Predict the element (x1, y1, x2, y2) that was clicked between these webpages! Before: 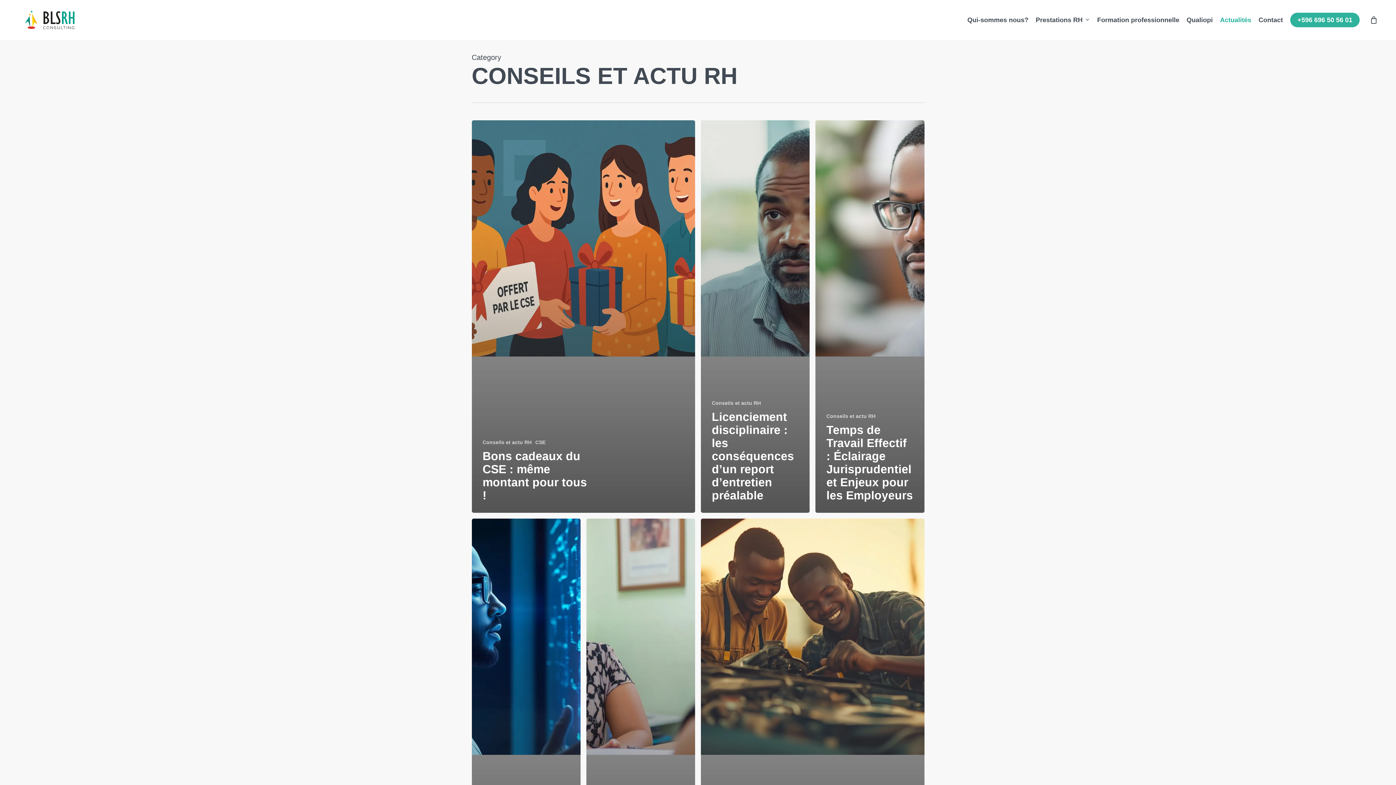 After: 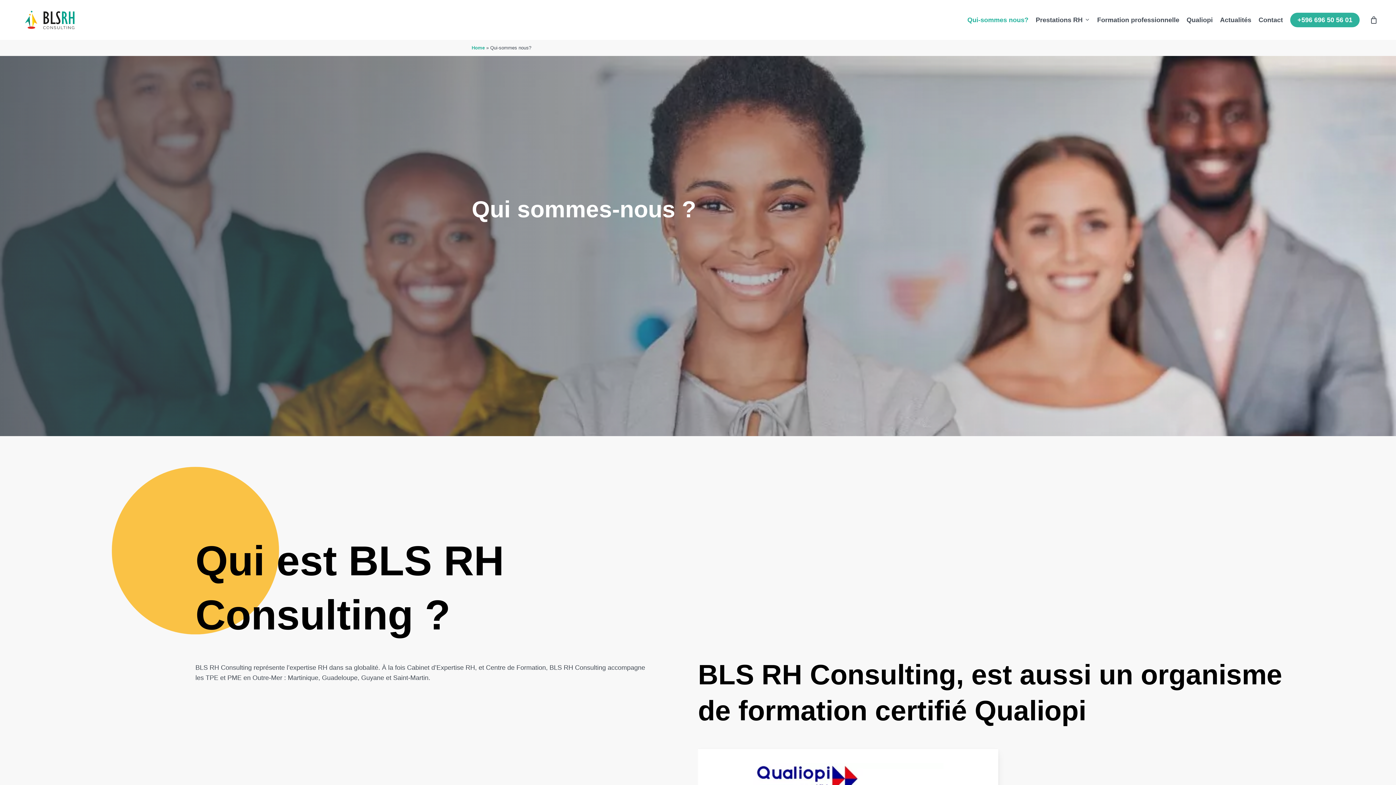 Action: bbox: (964, 16, 1032, 23) label: Qui-sommes nous?